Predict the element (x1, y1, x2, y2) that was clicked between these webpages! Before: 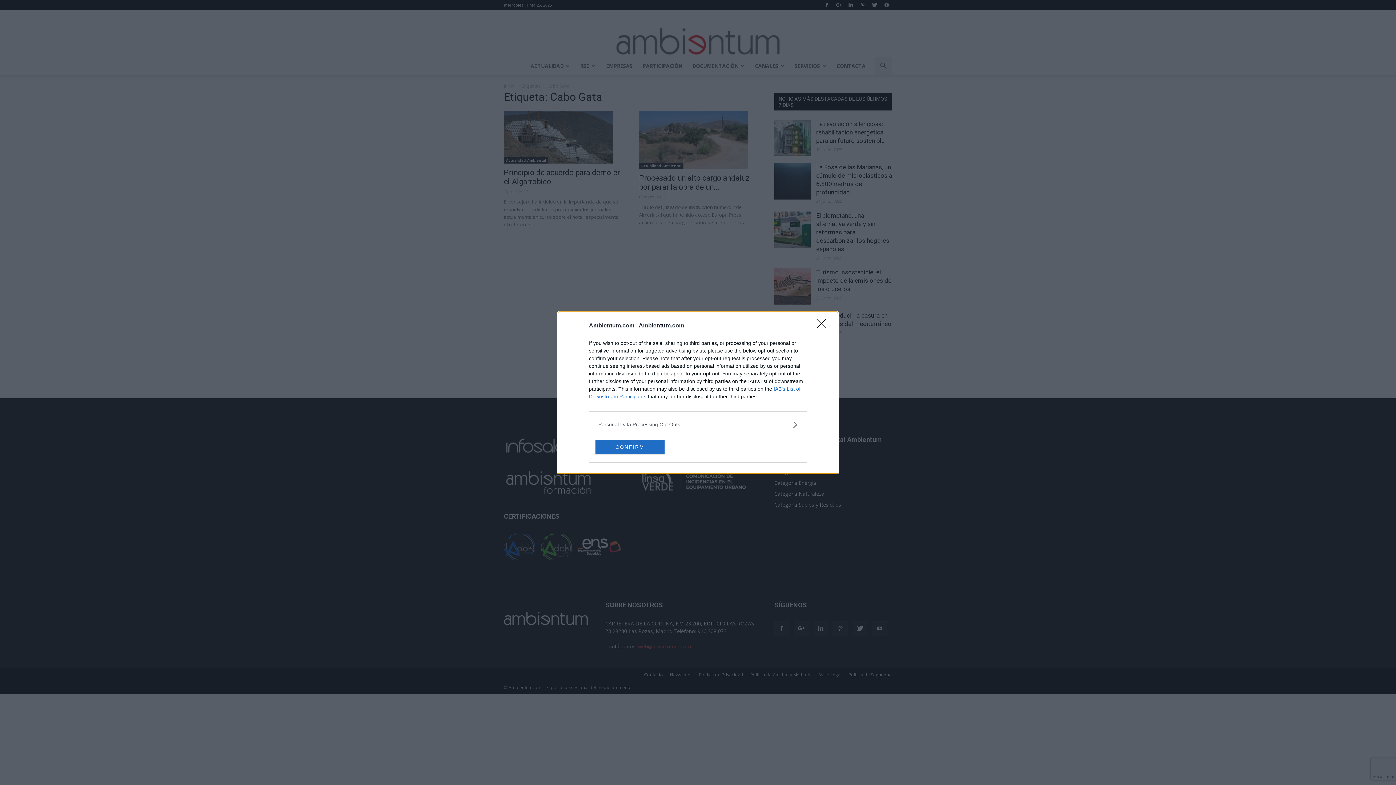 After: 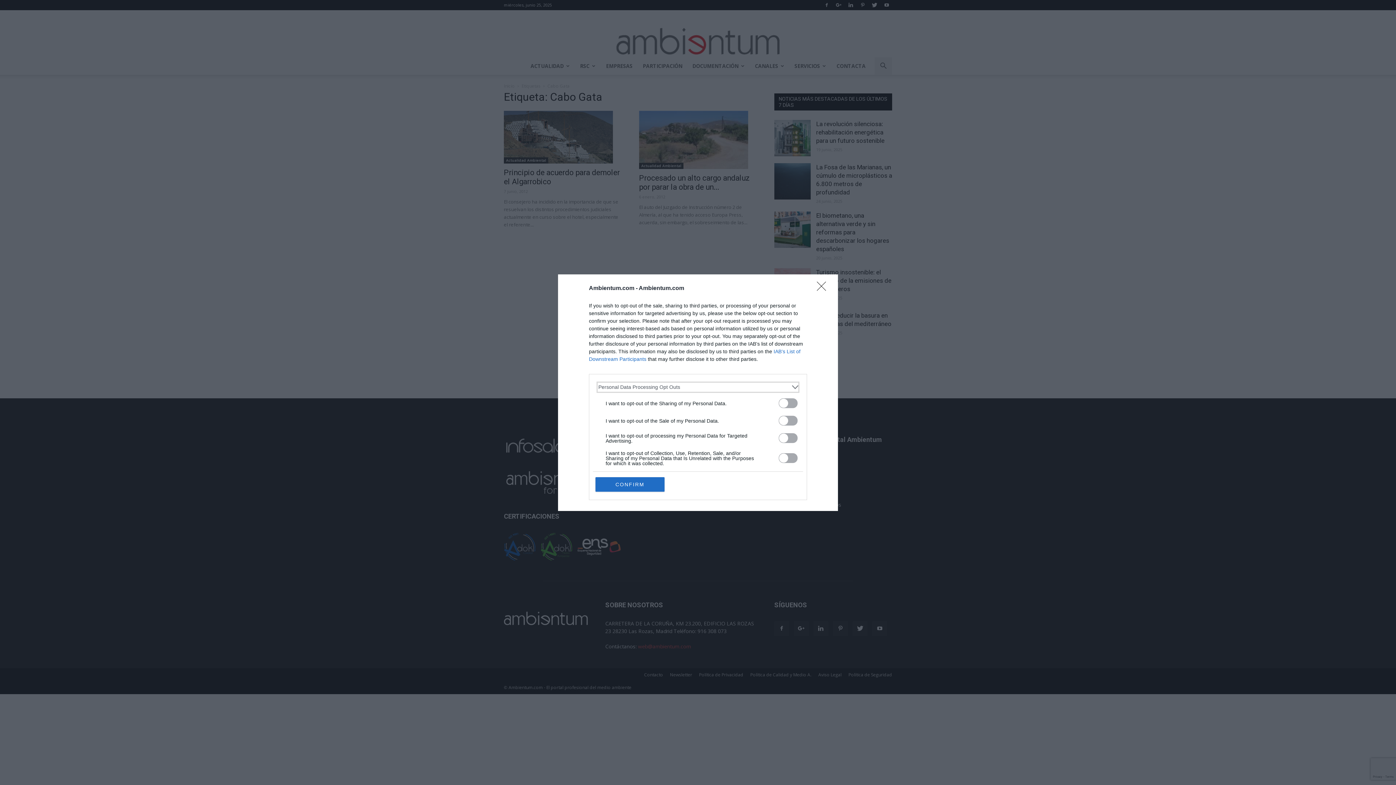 Action: label: Opt-Outs bbox: (598, 420, 797, 428)